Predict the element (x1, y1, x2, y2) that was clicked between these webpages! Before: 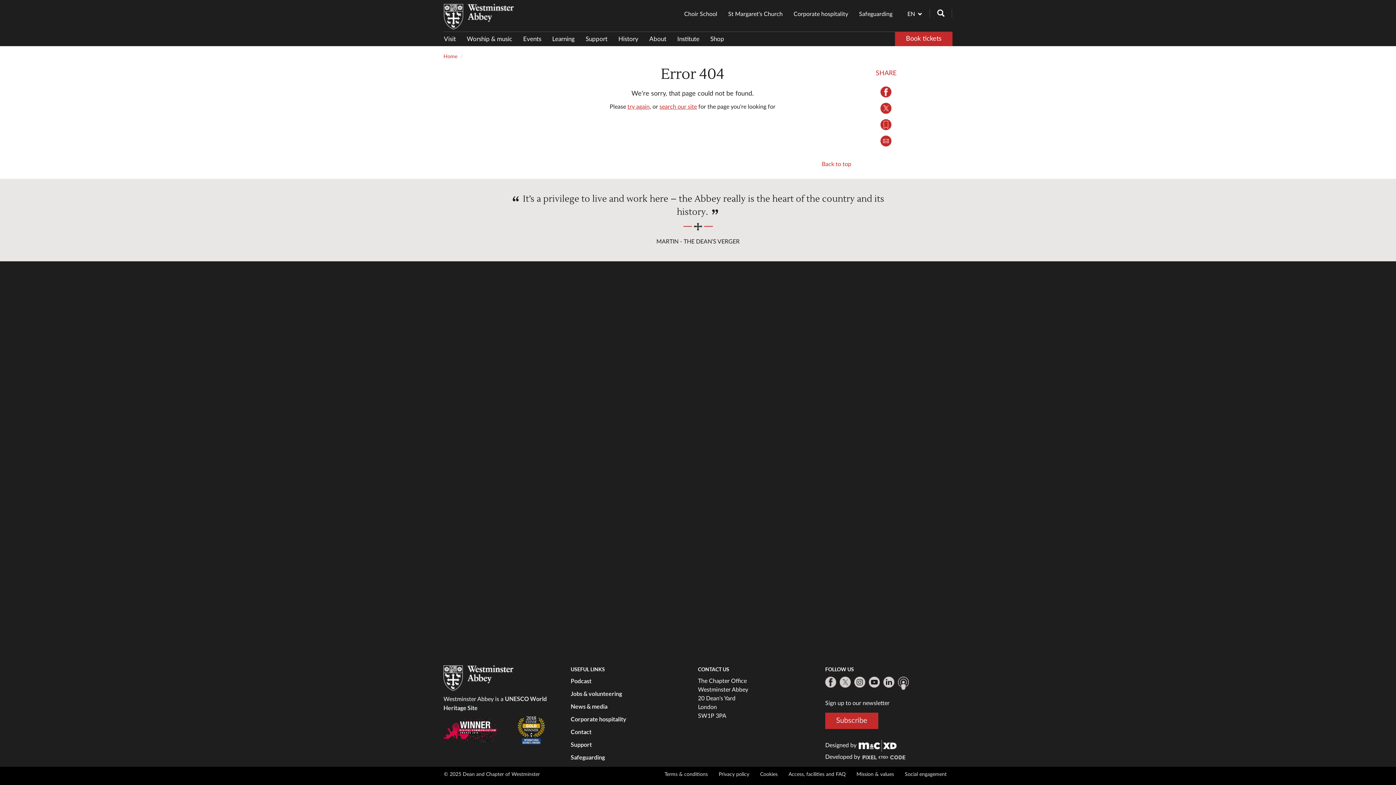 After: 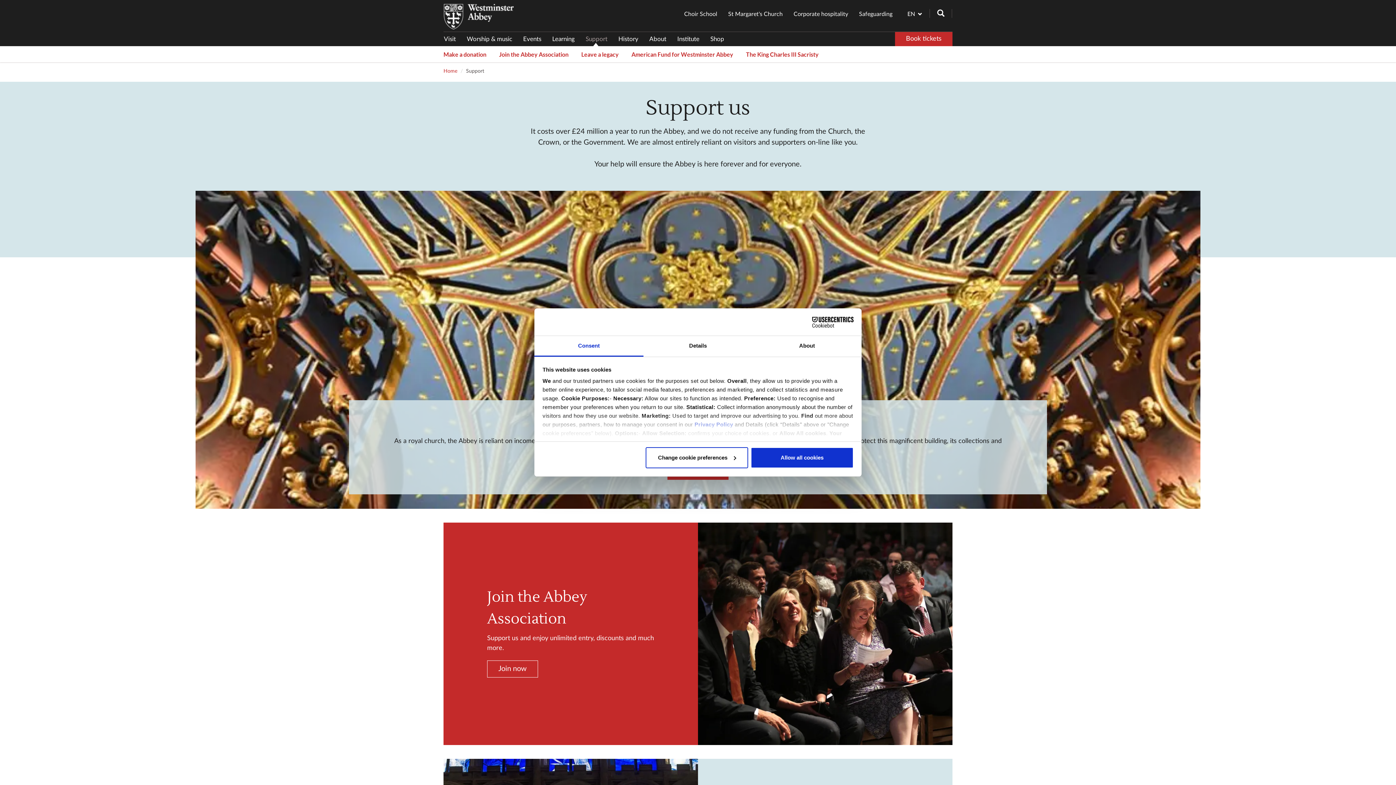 Action: bbox: (570, 741, 592, 748) label: Support